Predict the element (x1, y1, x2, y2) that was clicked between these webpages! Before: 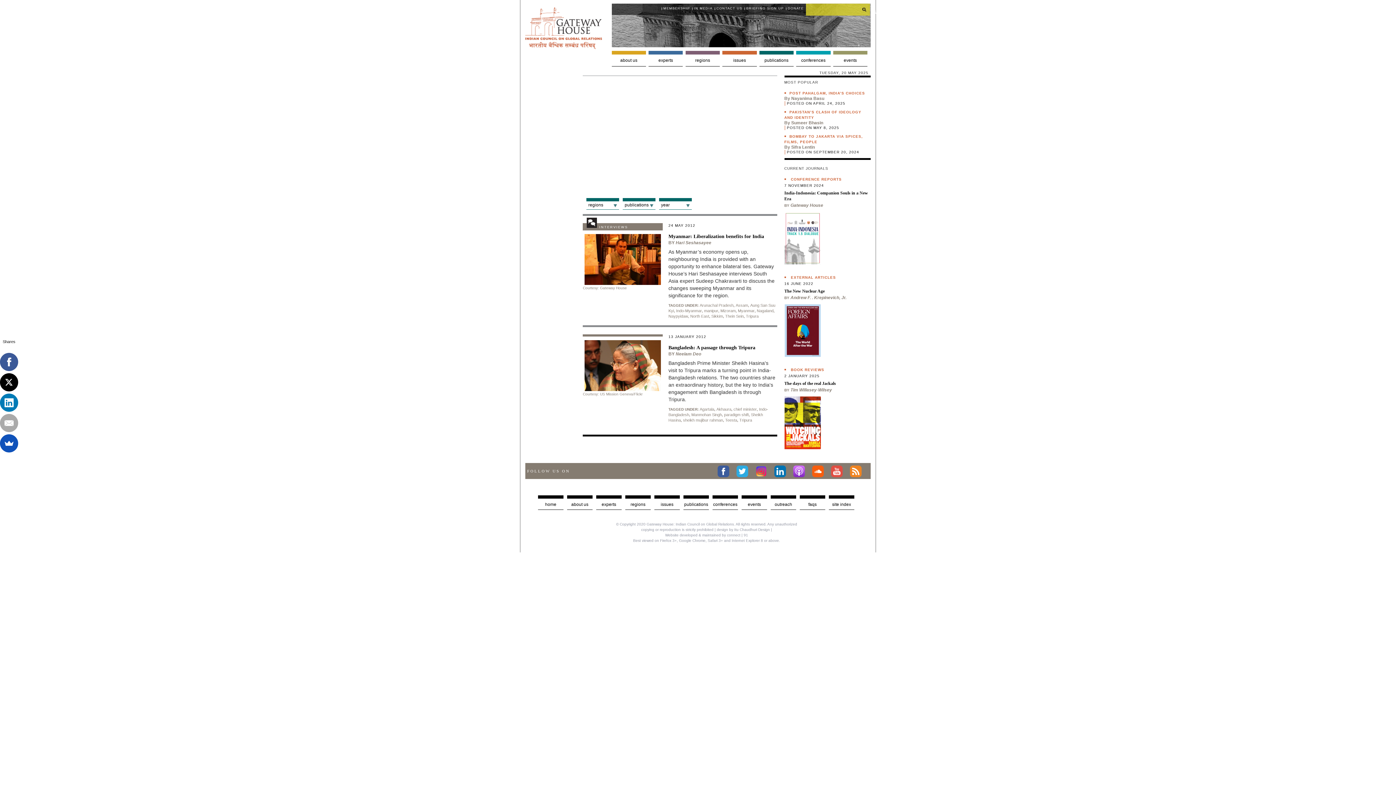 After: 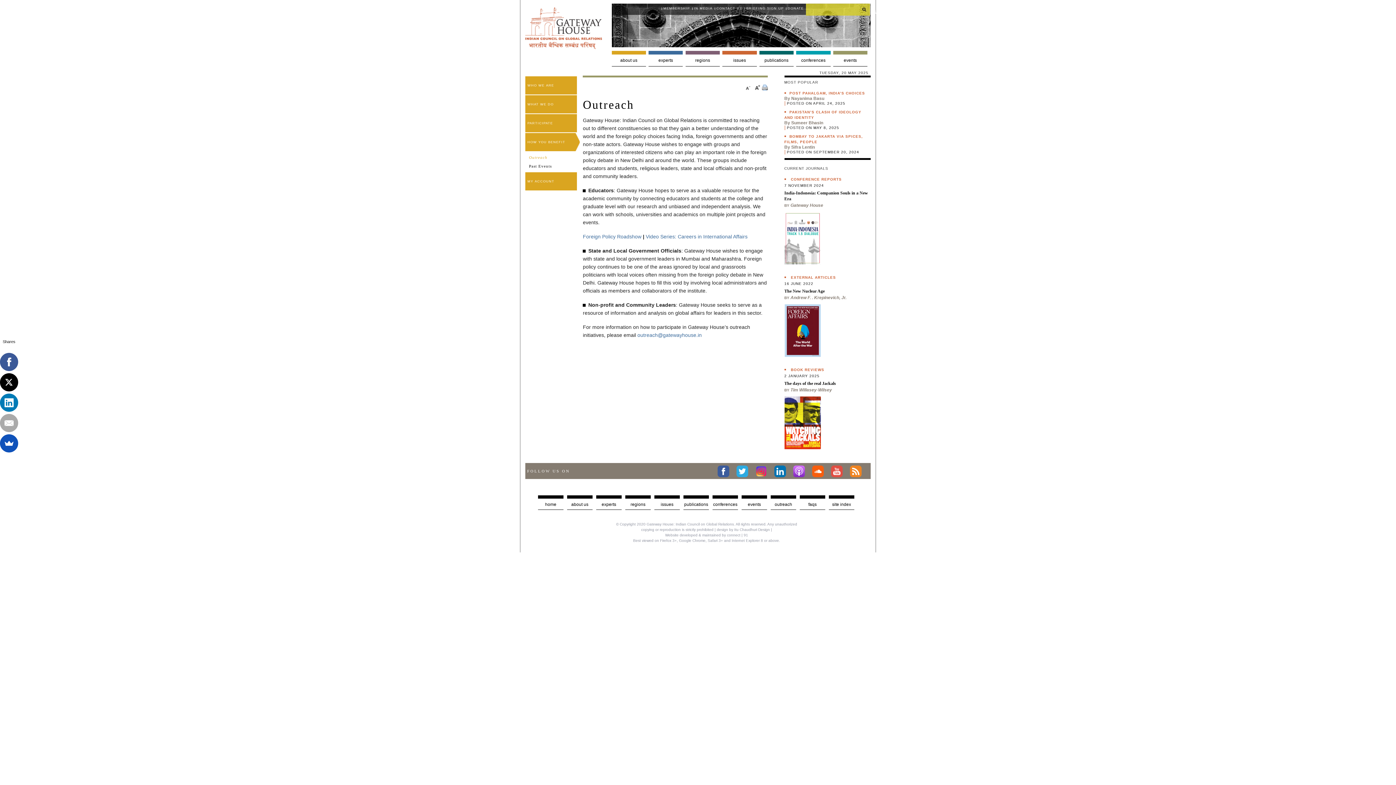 Action: bbox: (774, 502, 792, 507) label: outreach